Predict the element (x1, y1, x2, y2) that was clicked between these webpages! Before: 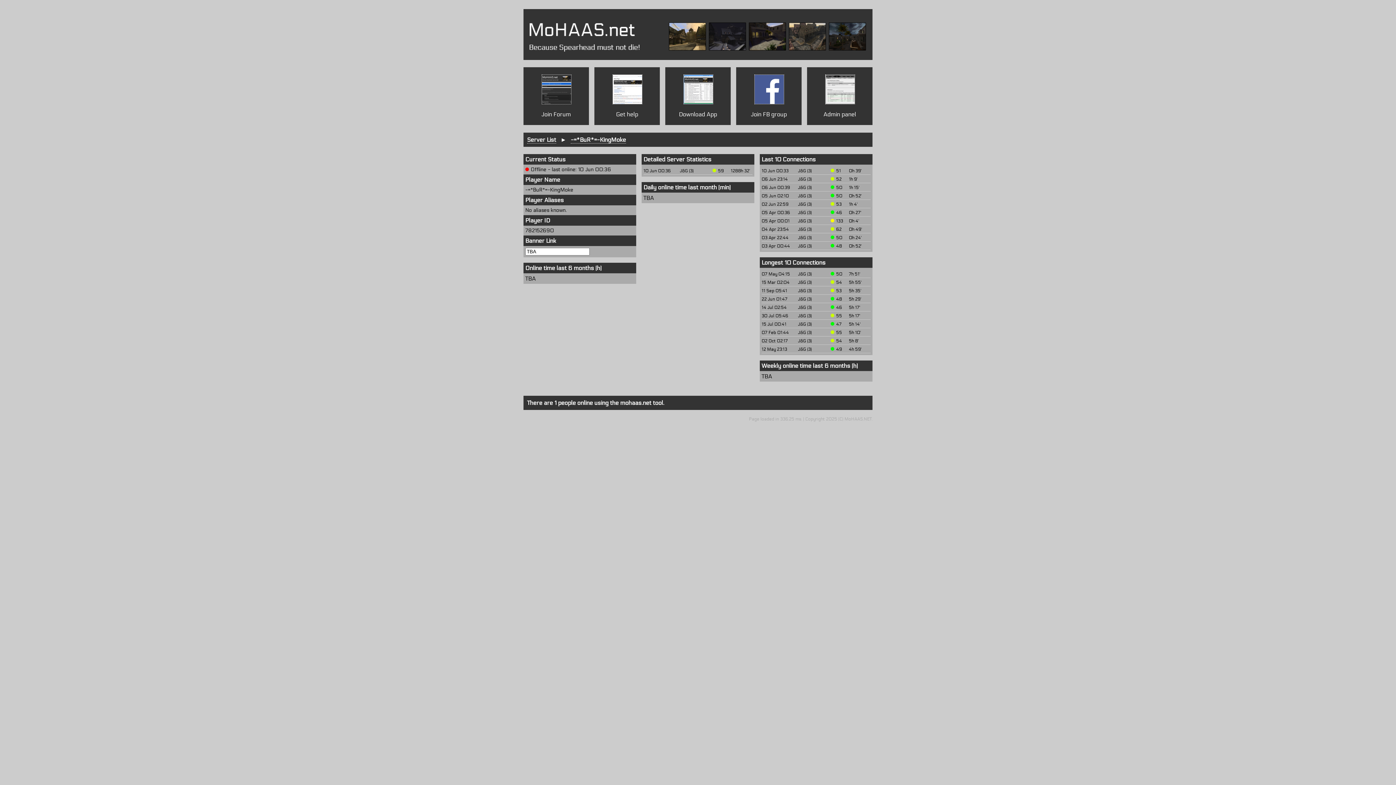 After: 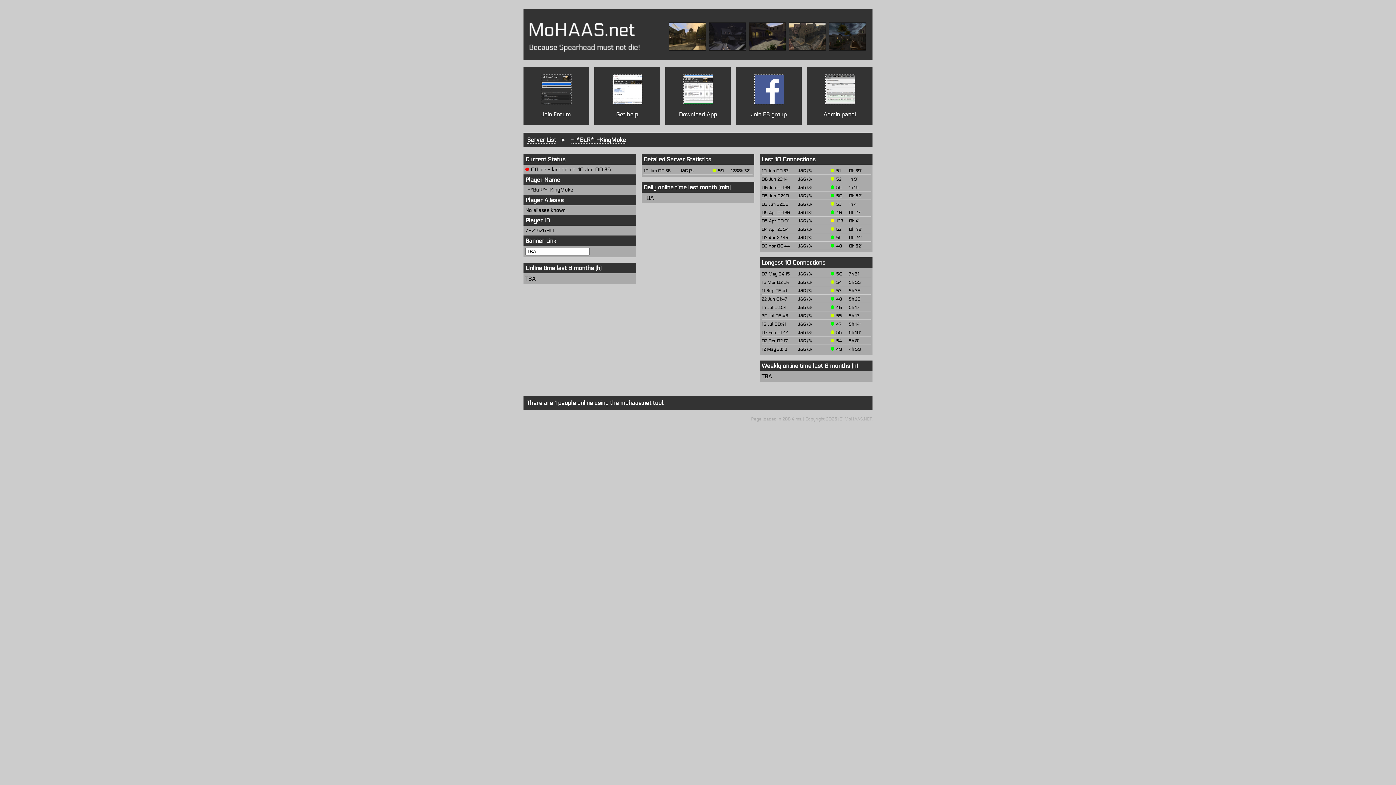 Action: bbox: (570, 136, 626, 143) label: -=*BuR*=-KingMoke